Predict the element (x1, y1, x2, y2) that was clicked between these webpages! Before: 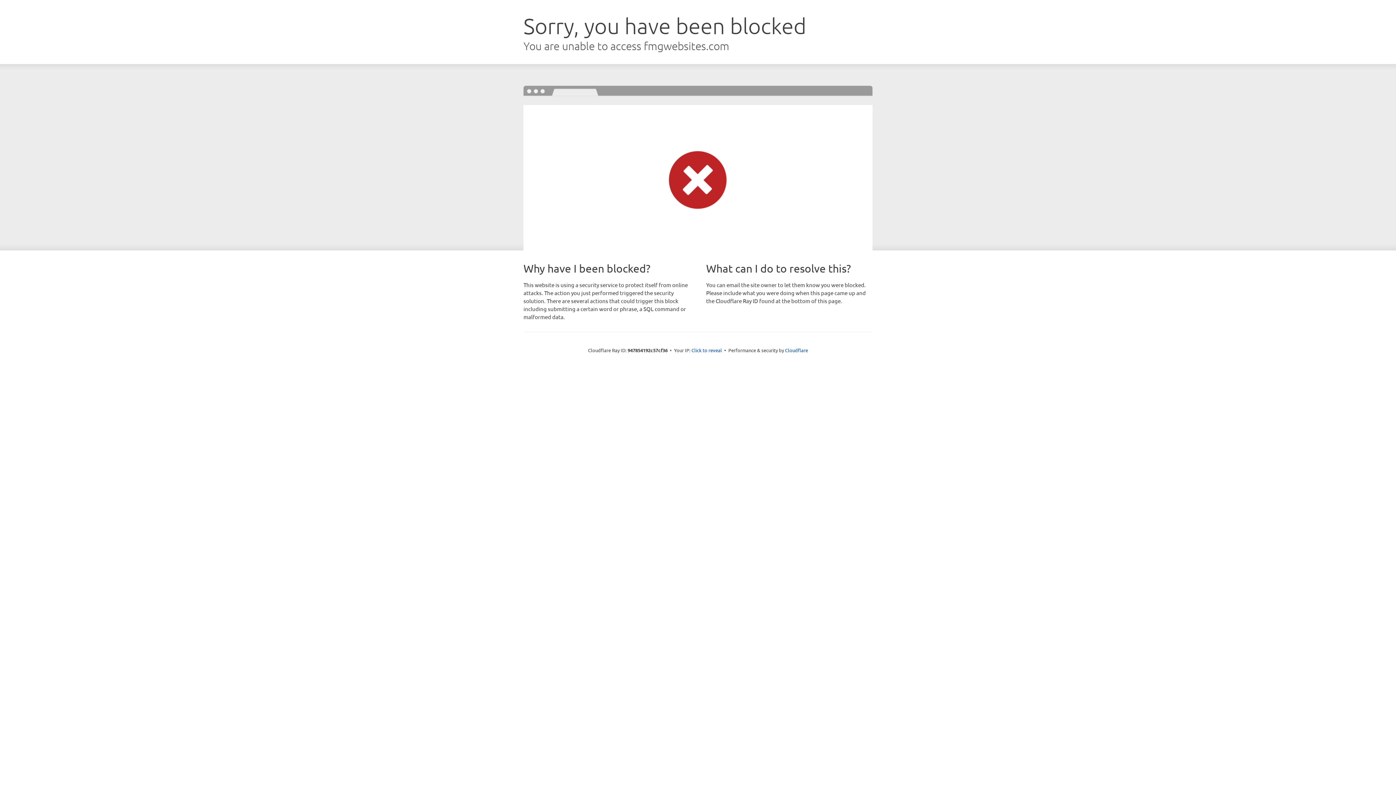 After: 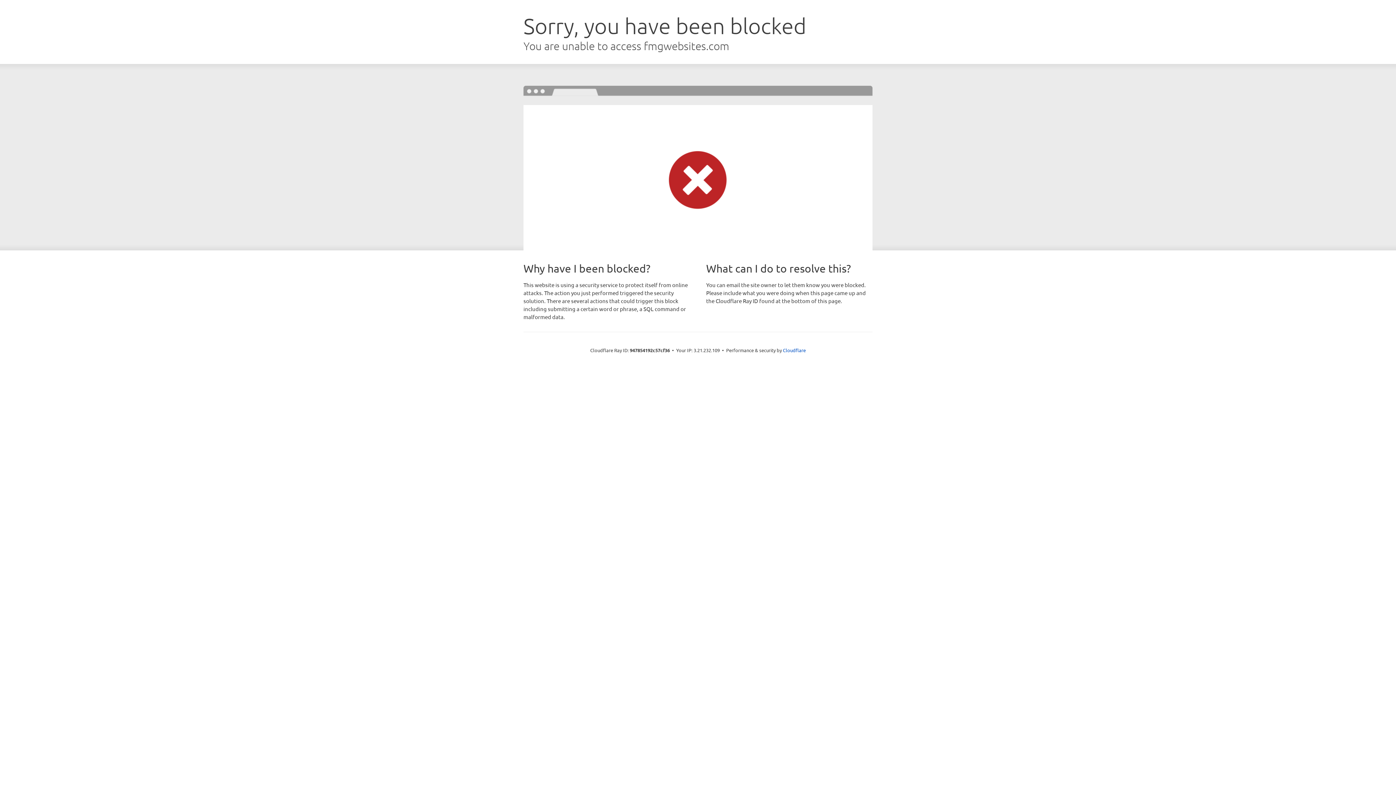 Action: bbox: (691, 346, 722, 353) label: Click to reveal